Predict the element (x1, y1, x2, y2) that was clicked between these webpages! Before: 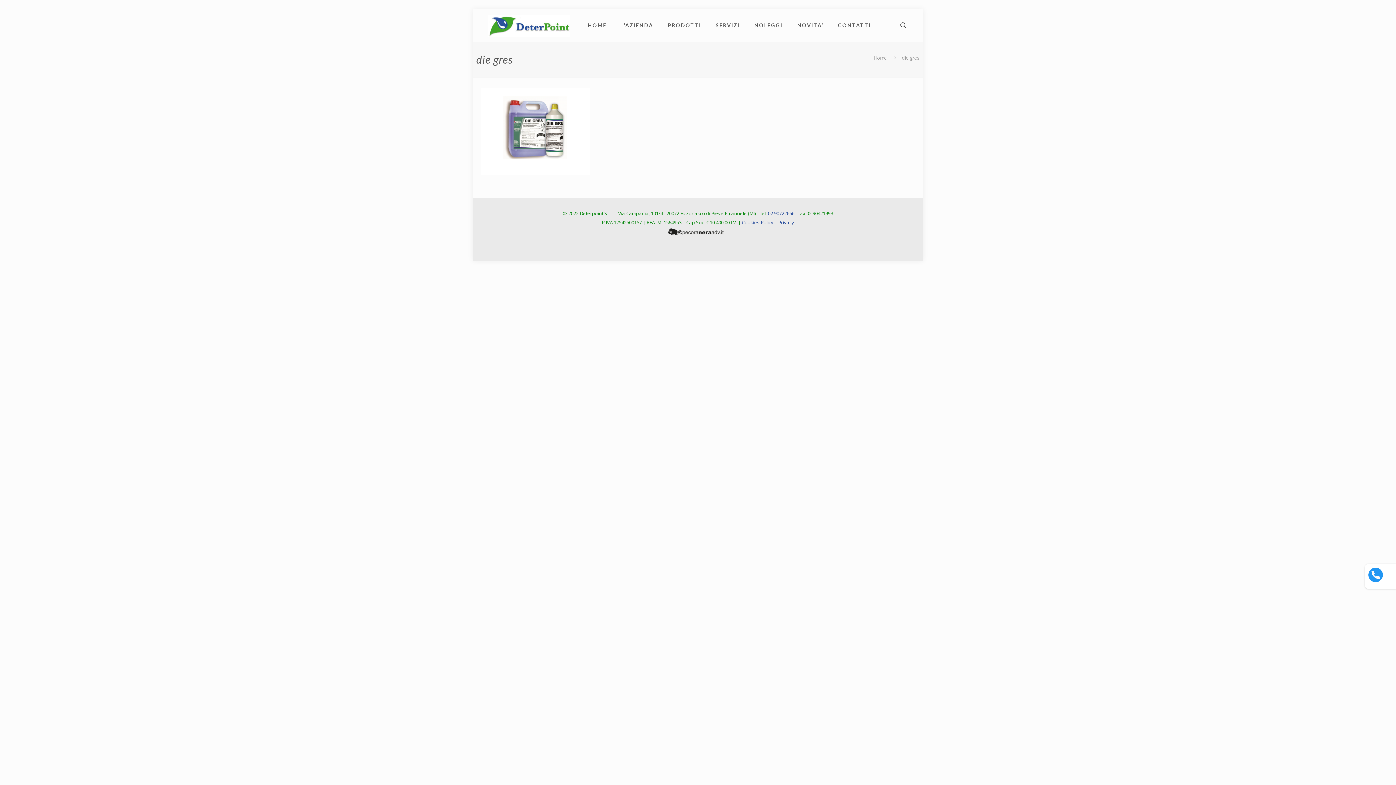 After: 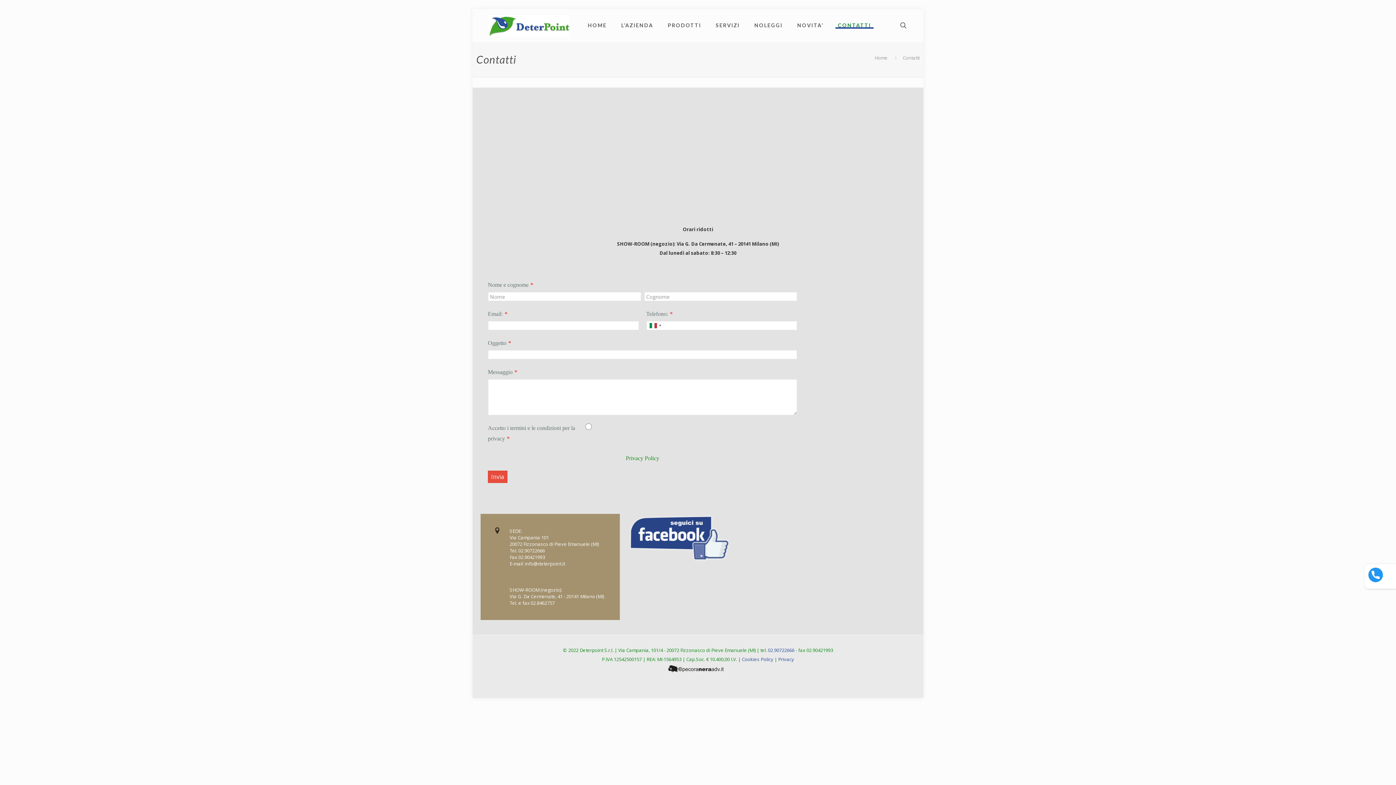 Action: label: CONTATTI bbox: (830, 9, 878, 41)